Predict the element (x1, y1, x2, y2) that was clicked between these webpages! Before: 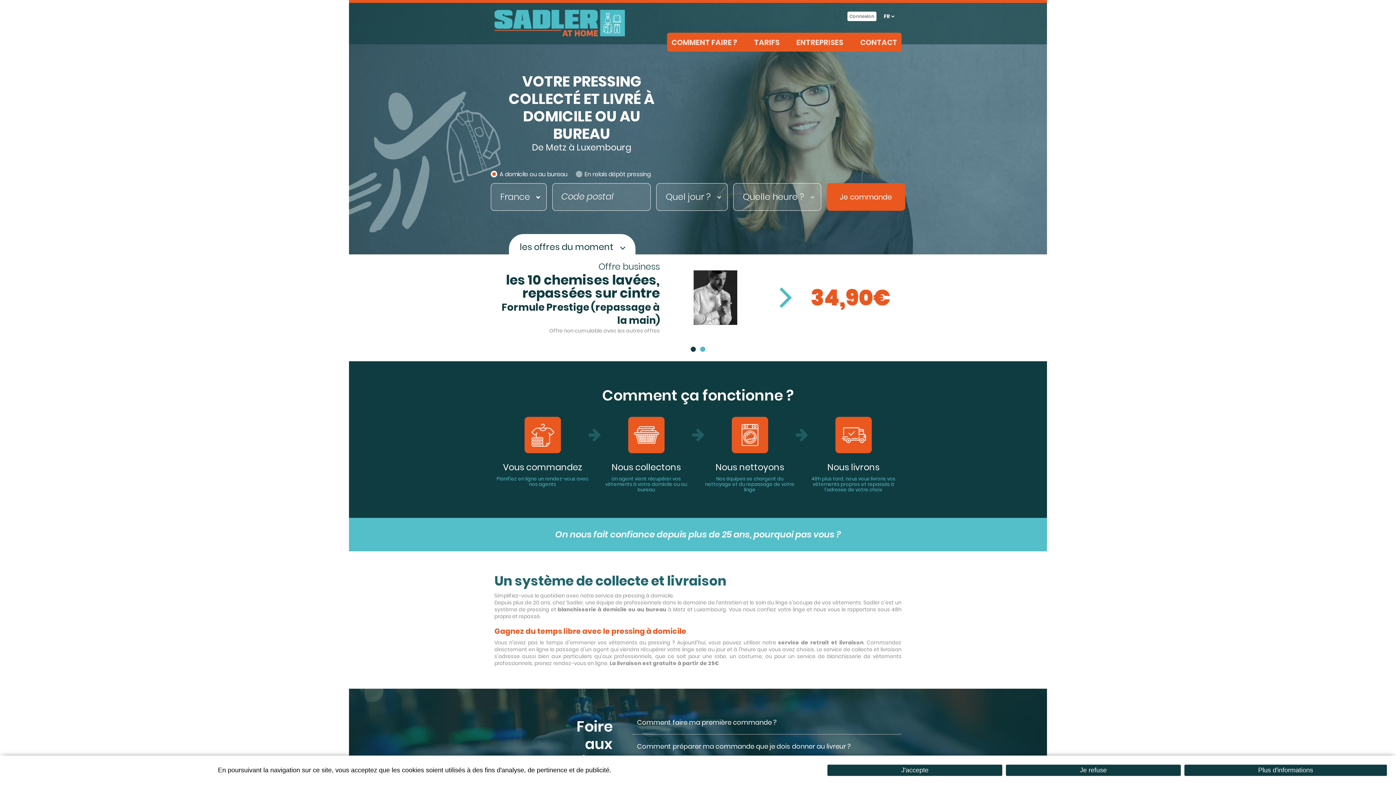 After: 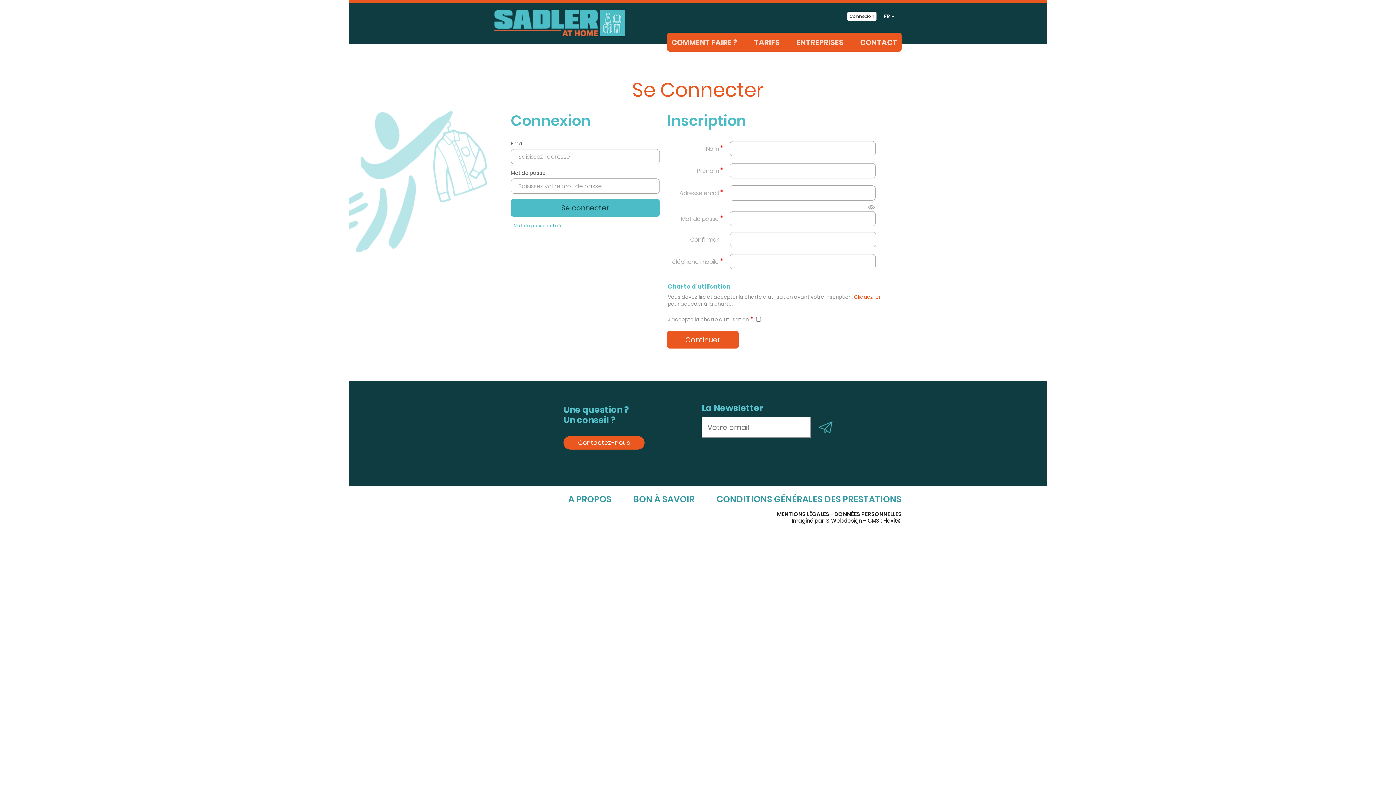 Action: label: Connexion bbox: (847, 11, 876, 21)